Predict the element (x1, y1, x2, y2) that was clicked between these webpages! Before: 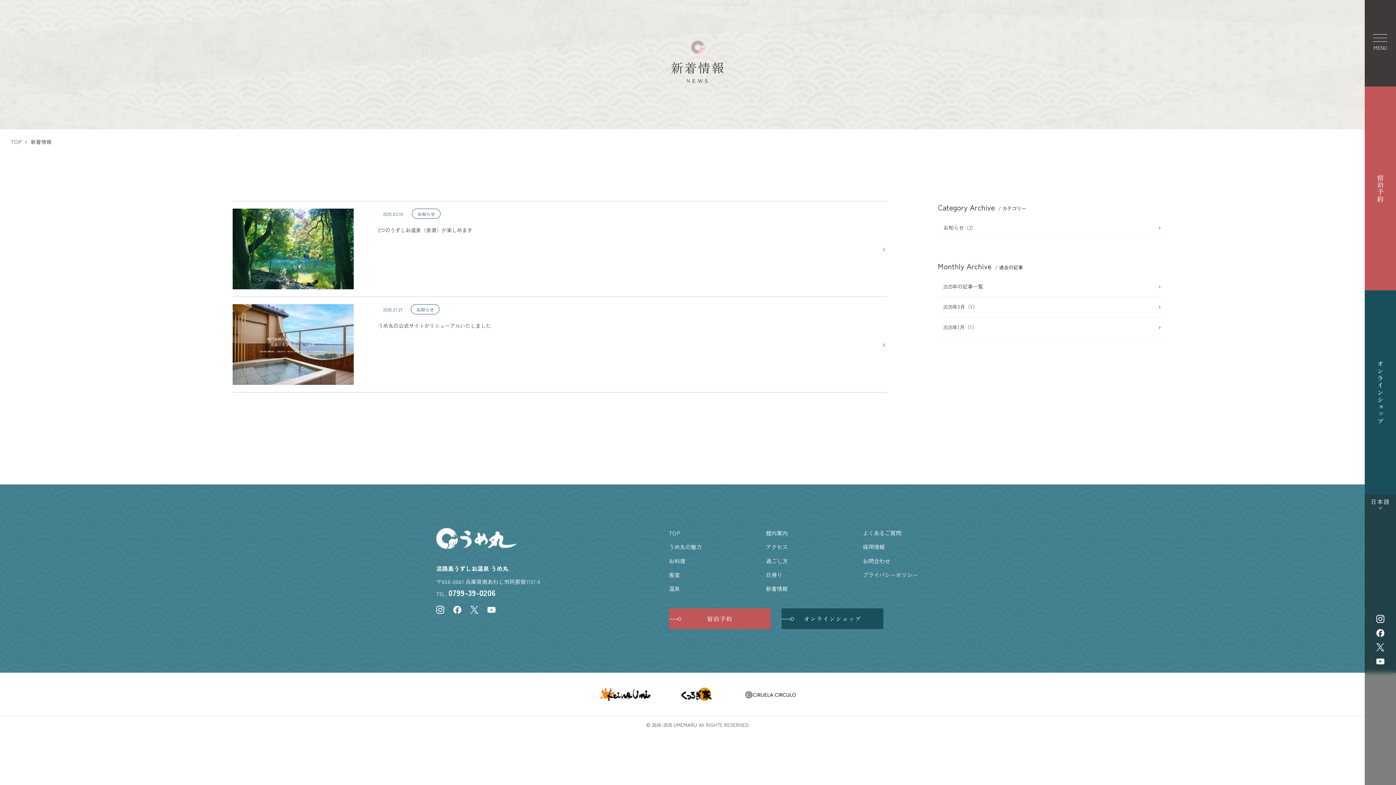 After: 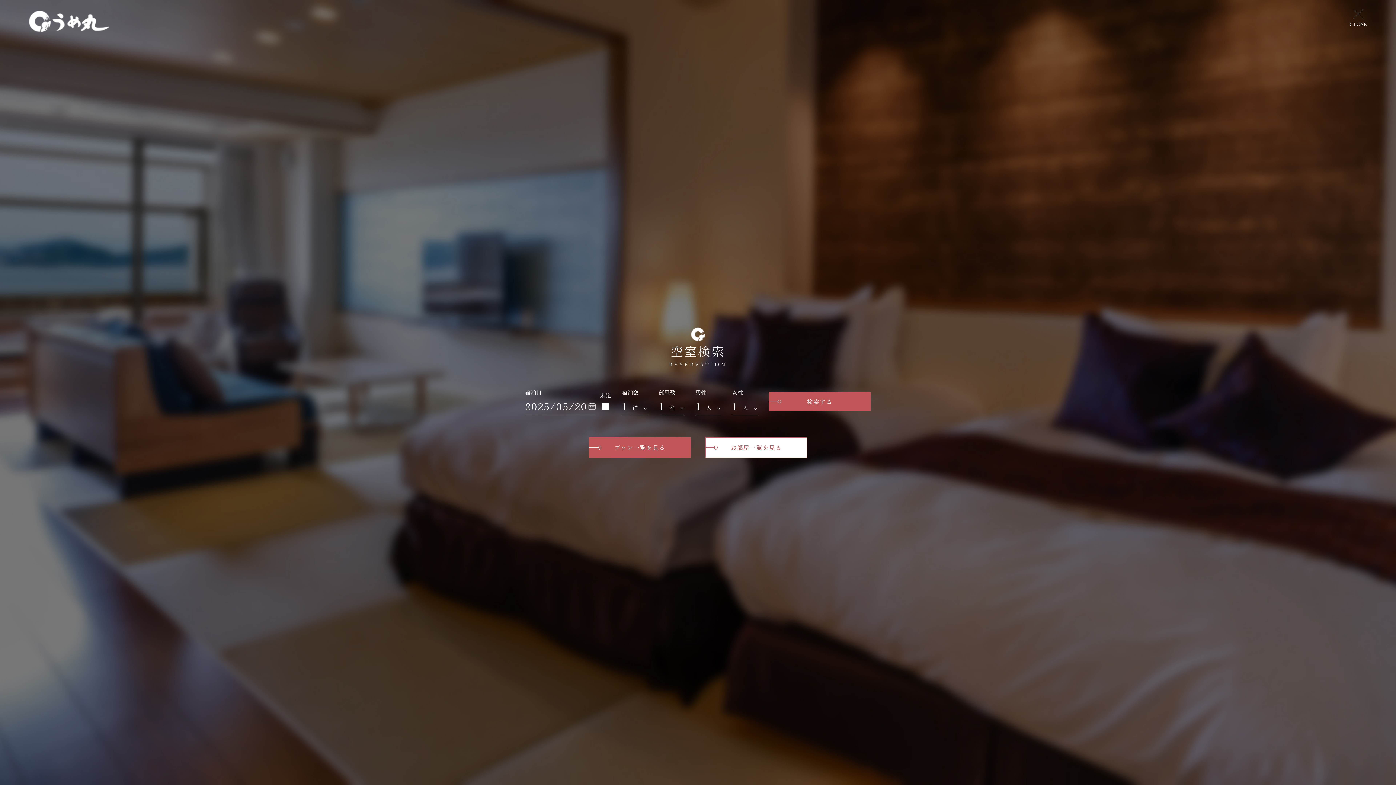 Action: label: 宿泊予約 bbox: (1364, 86, 1396, 290)